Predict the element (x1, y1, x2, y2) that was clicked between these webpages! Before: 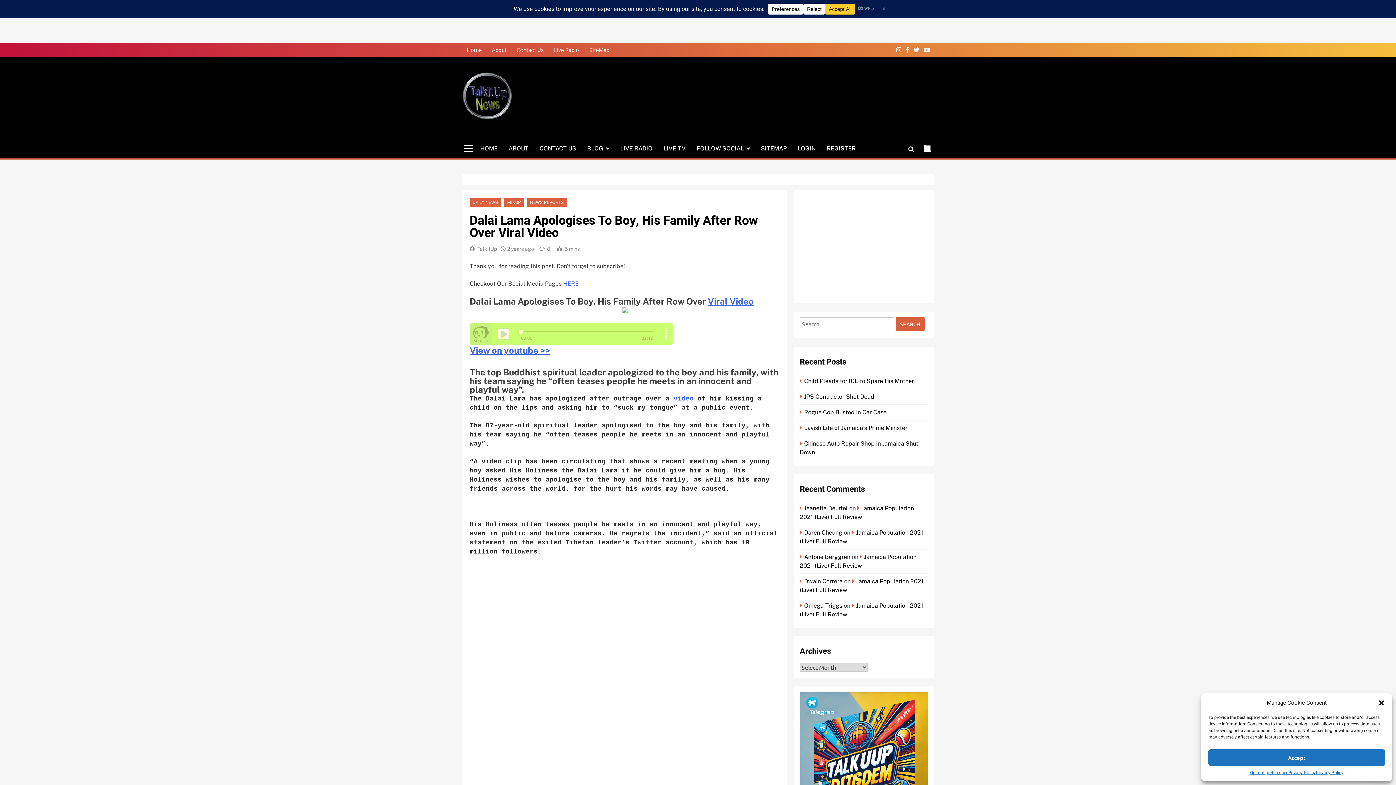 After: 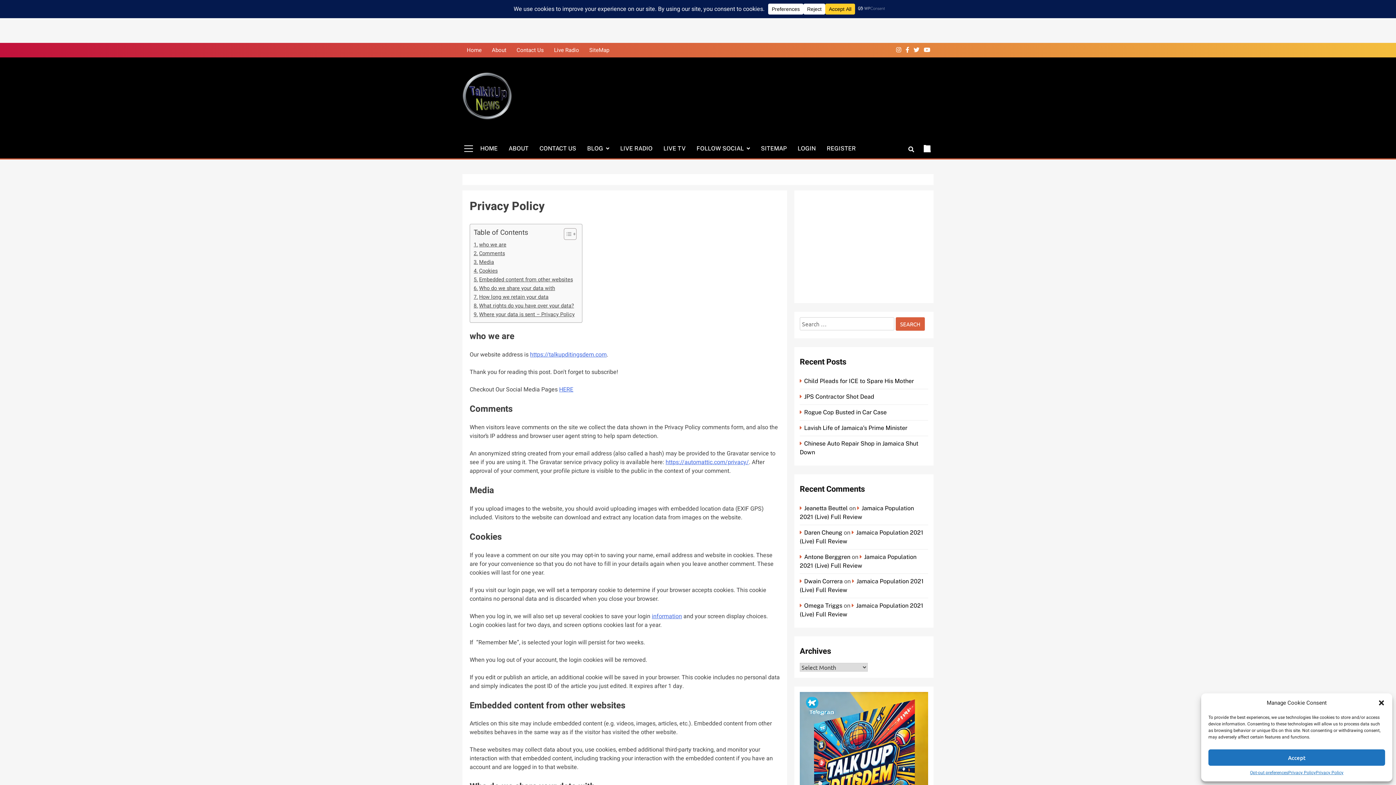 Action: bbox: (1316, 769, 1343, 776) label: Privacy Policy